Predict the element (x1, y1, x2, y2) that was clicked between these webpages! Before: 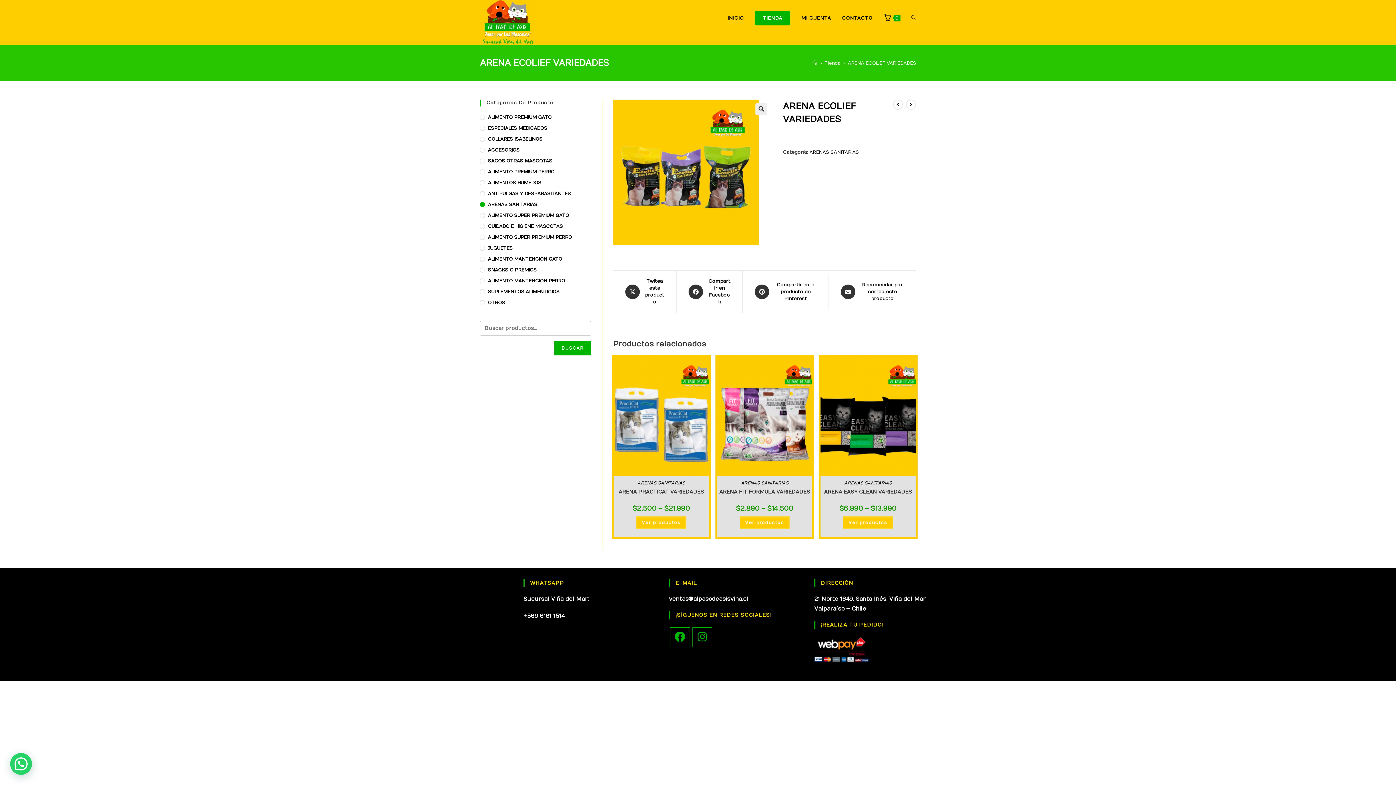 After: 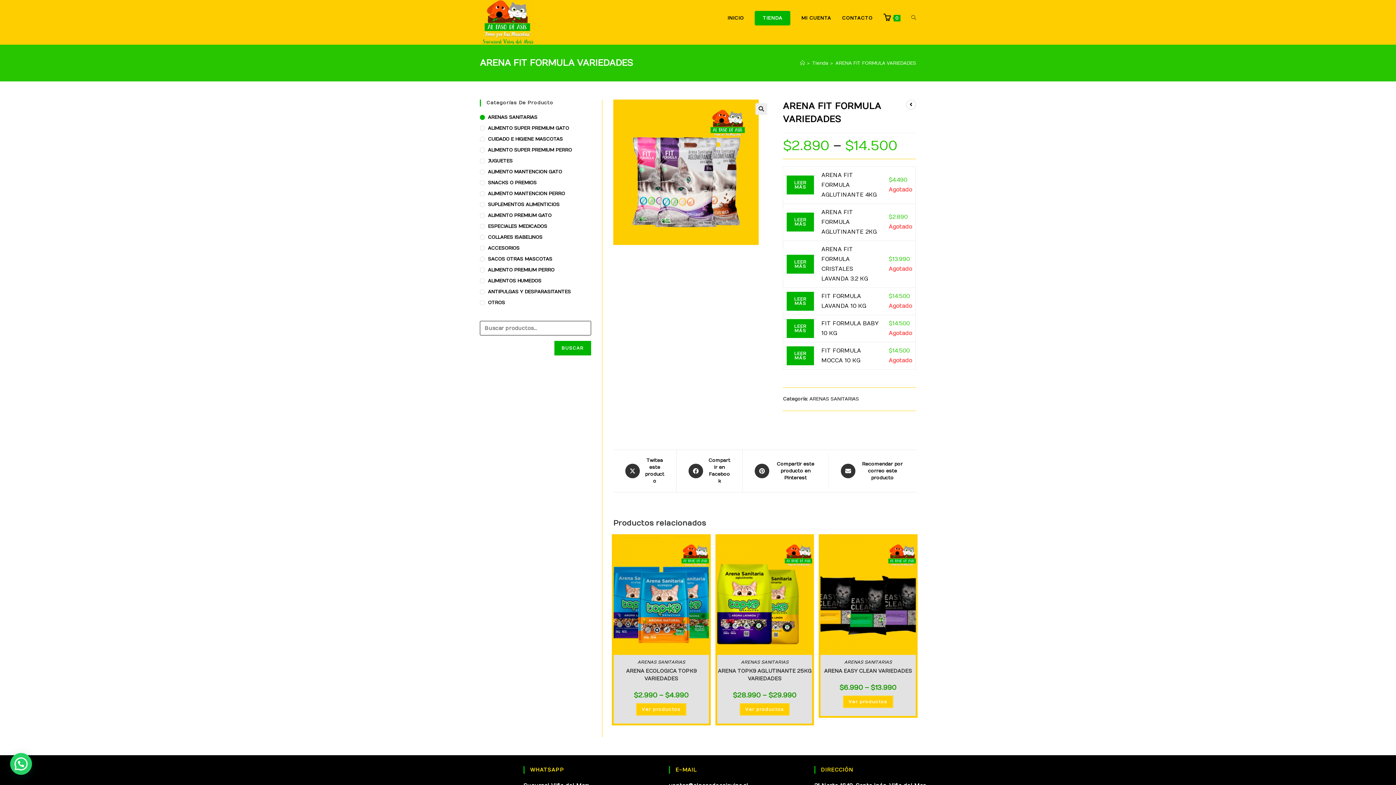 Action: bbox: (906, 99, 916, 109)